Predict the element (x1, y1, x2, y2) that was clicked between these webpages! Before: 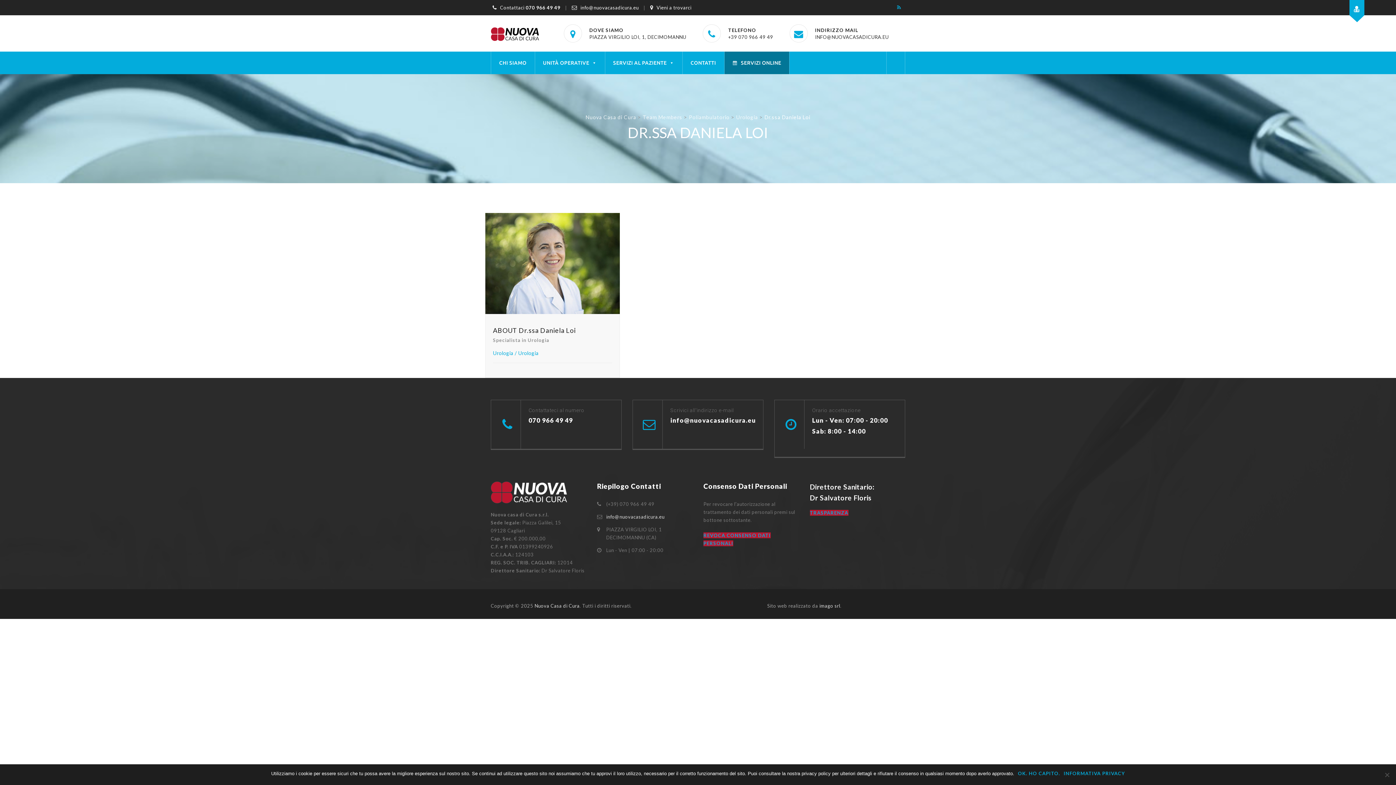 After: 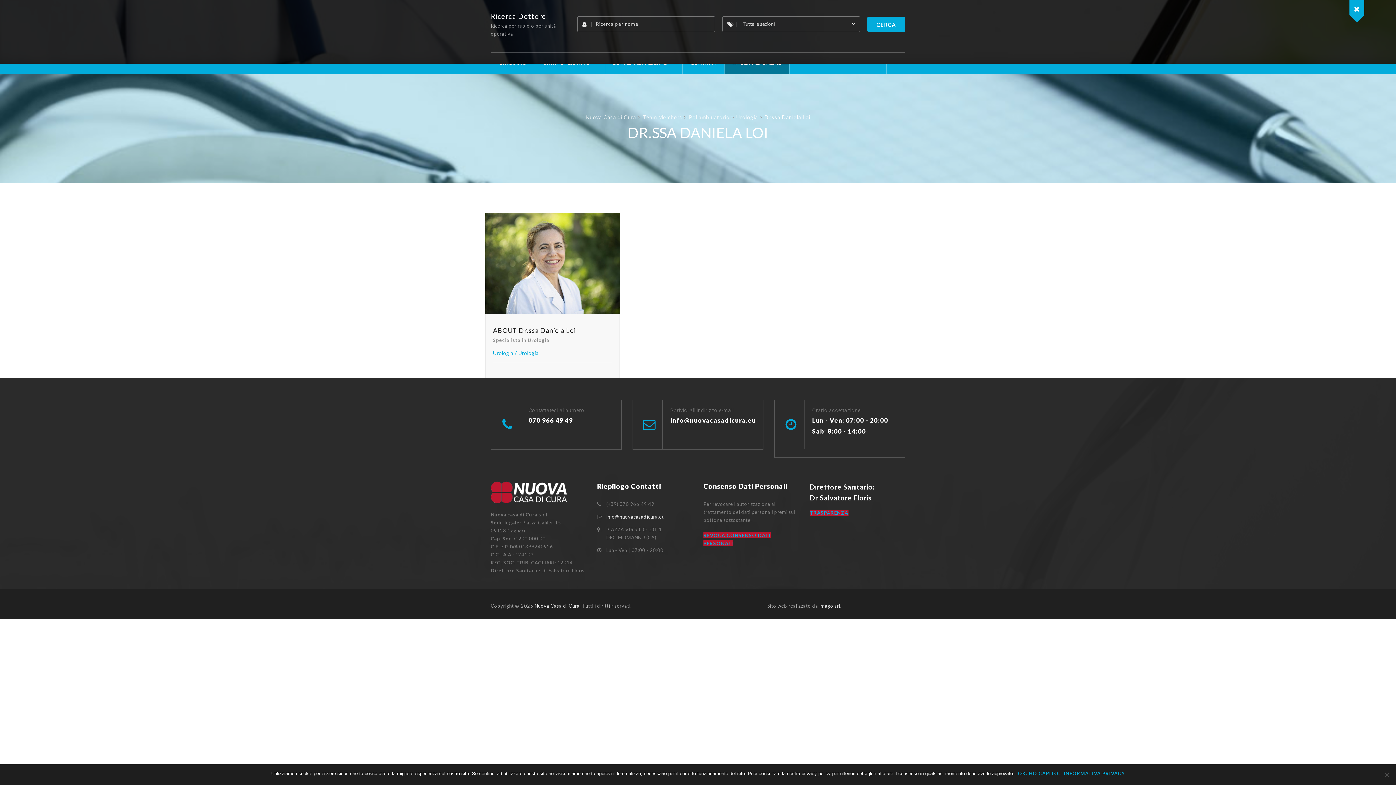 Action: bbox: (1349, 0, 1364, 15)